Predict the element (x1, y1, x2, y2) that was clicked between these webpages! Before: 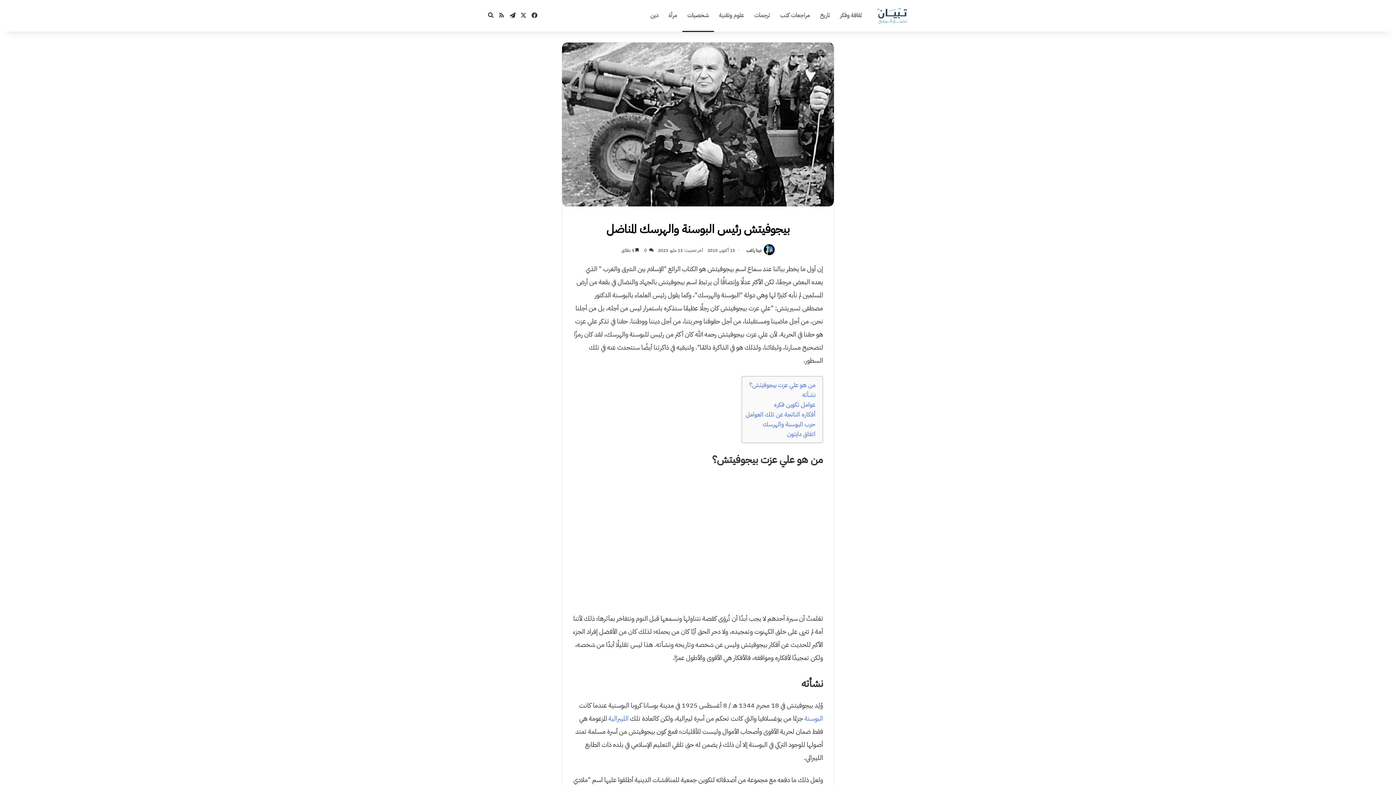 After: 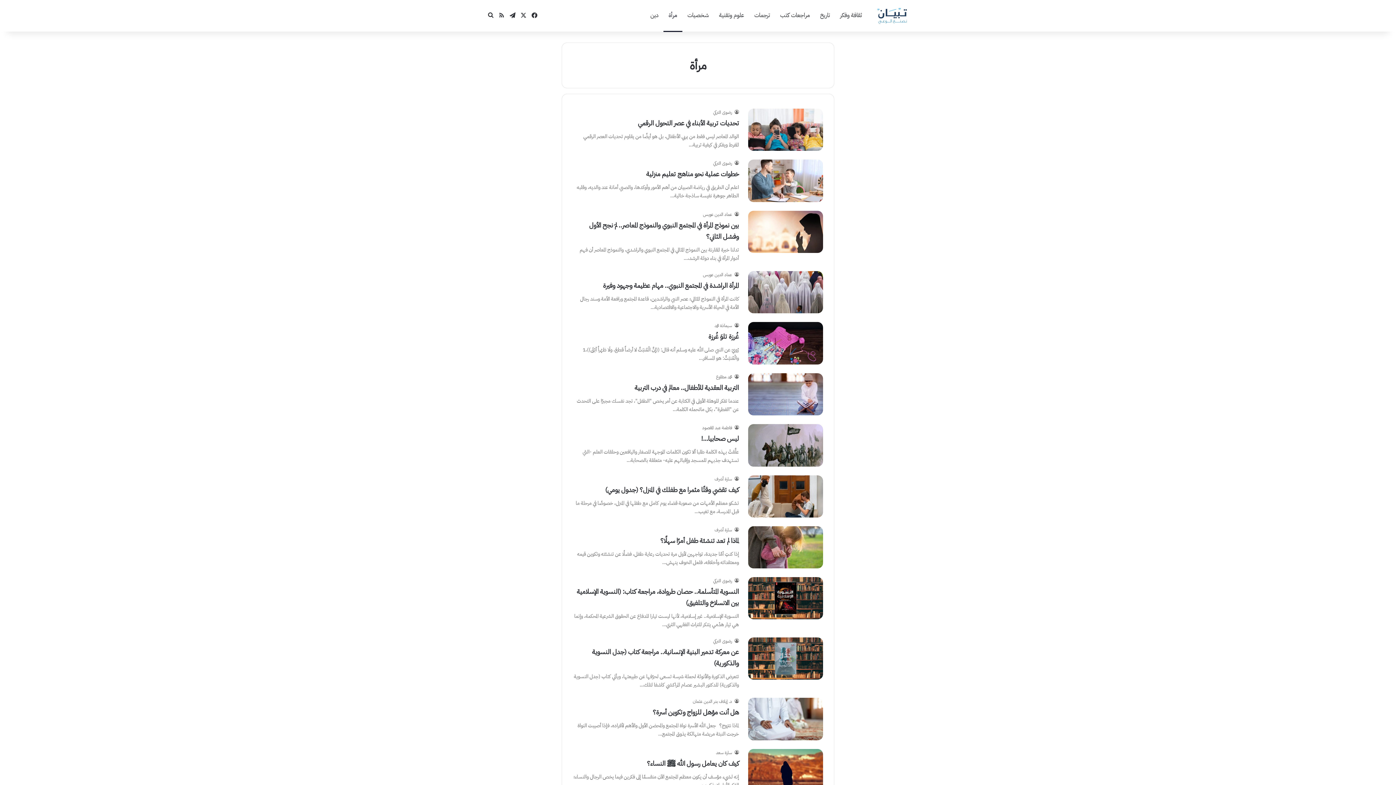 Action: bbox: (663, 0, 682, 30) label: مرأة